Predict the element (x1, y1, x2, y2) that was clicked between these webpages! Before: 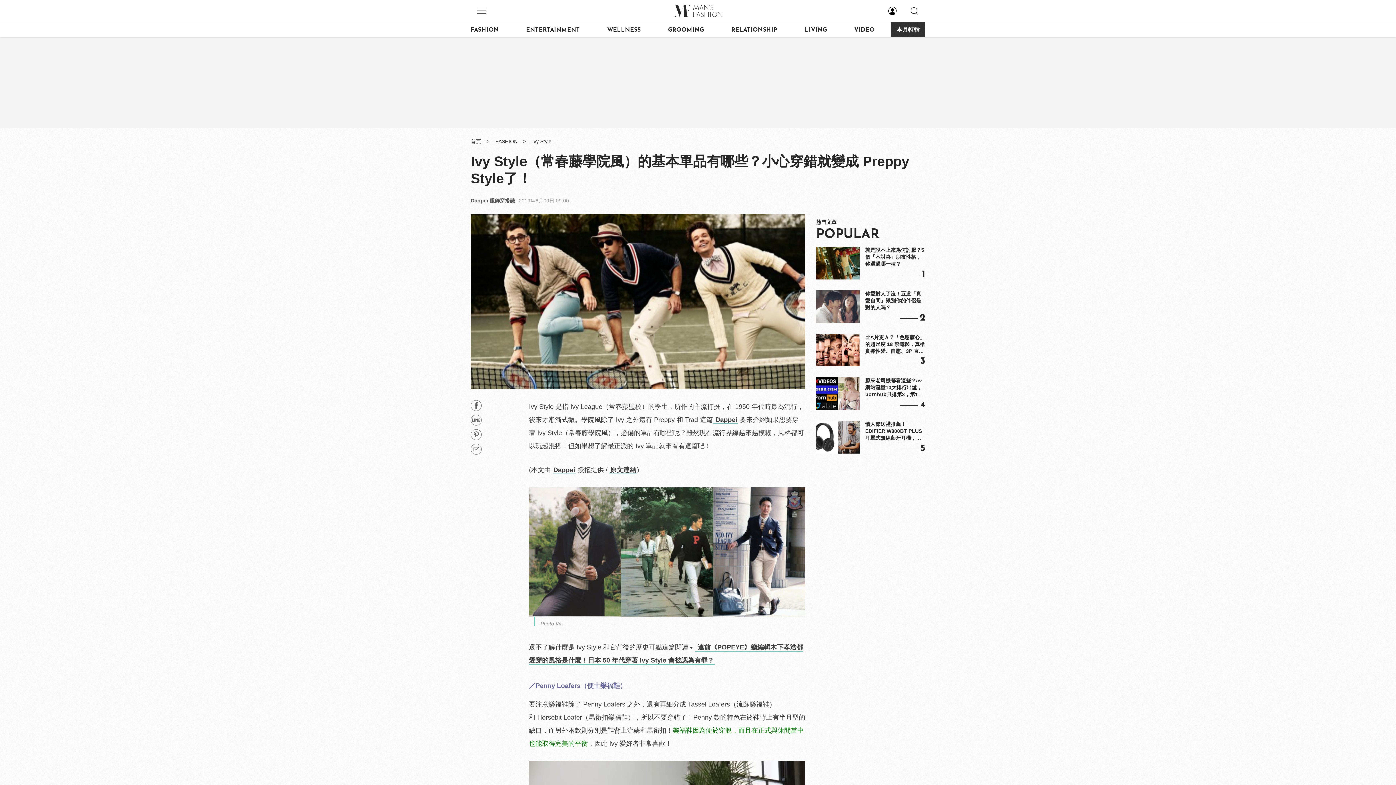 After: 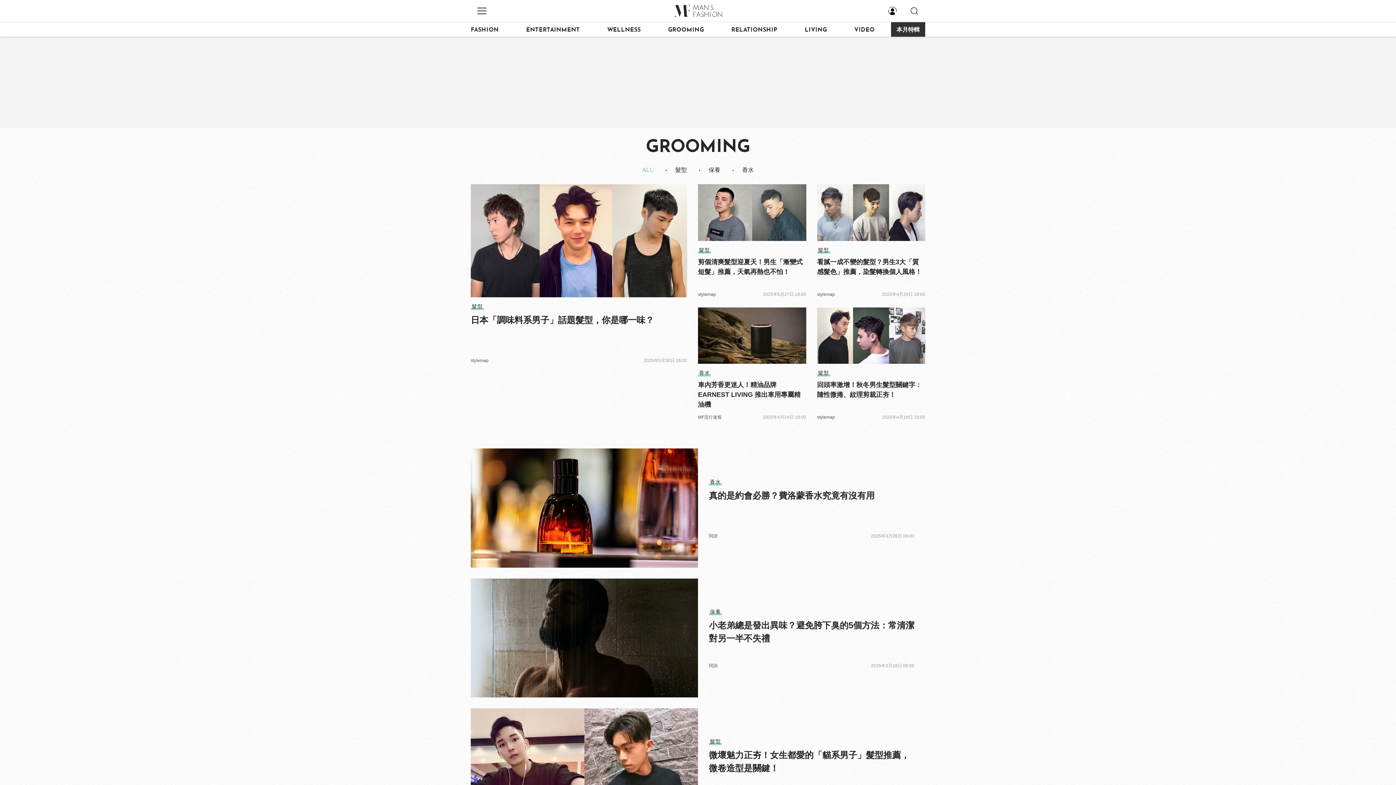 Action: bbox: (668, 22, 715, 36) label: GROOMING